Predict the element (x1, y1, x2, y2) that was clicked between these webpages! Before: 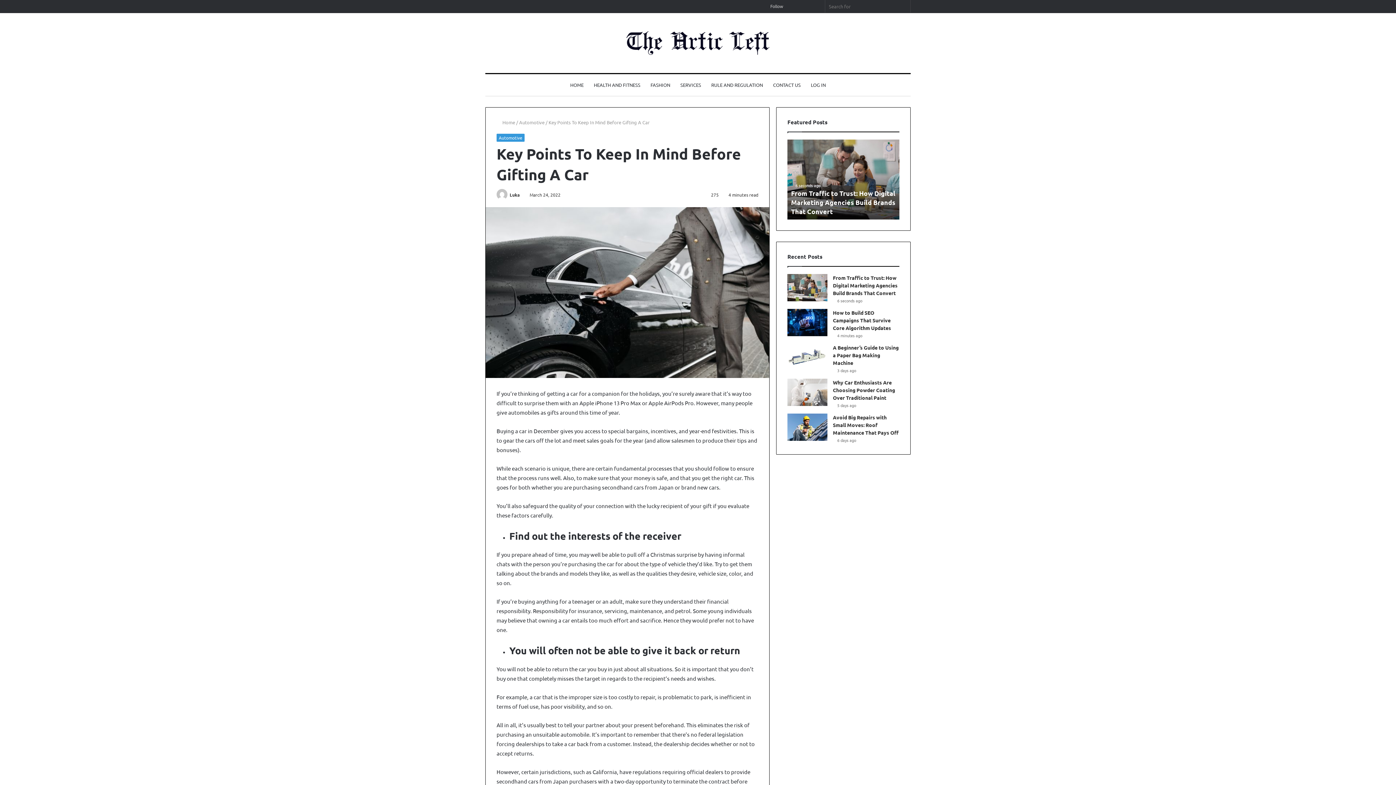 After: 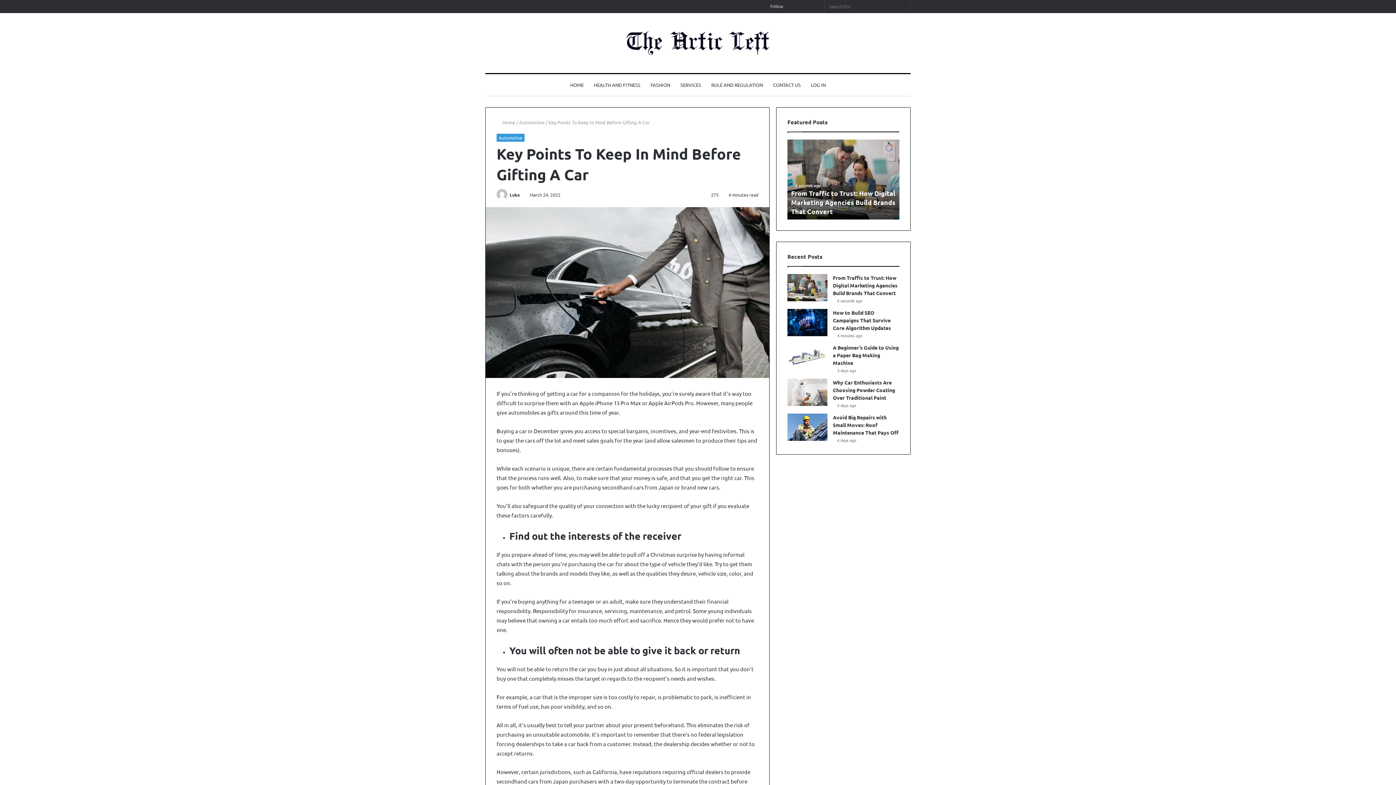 Action: bbox: (810, 0, 821, 12) label: Sidebar